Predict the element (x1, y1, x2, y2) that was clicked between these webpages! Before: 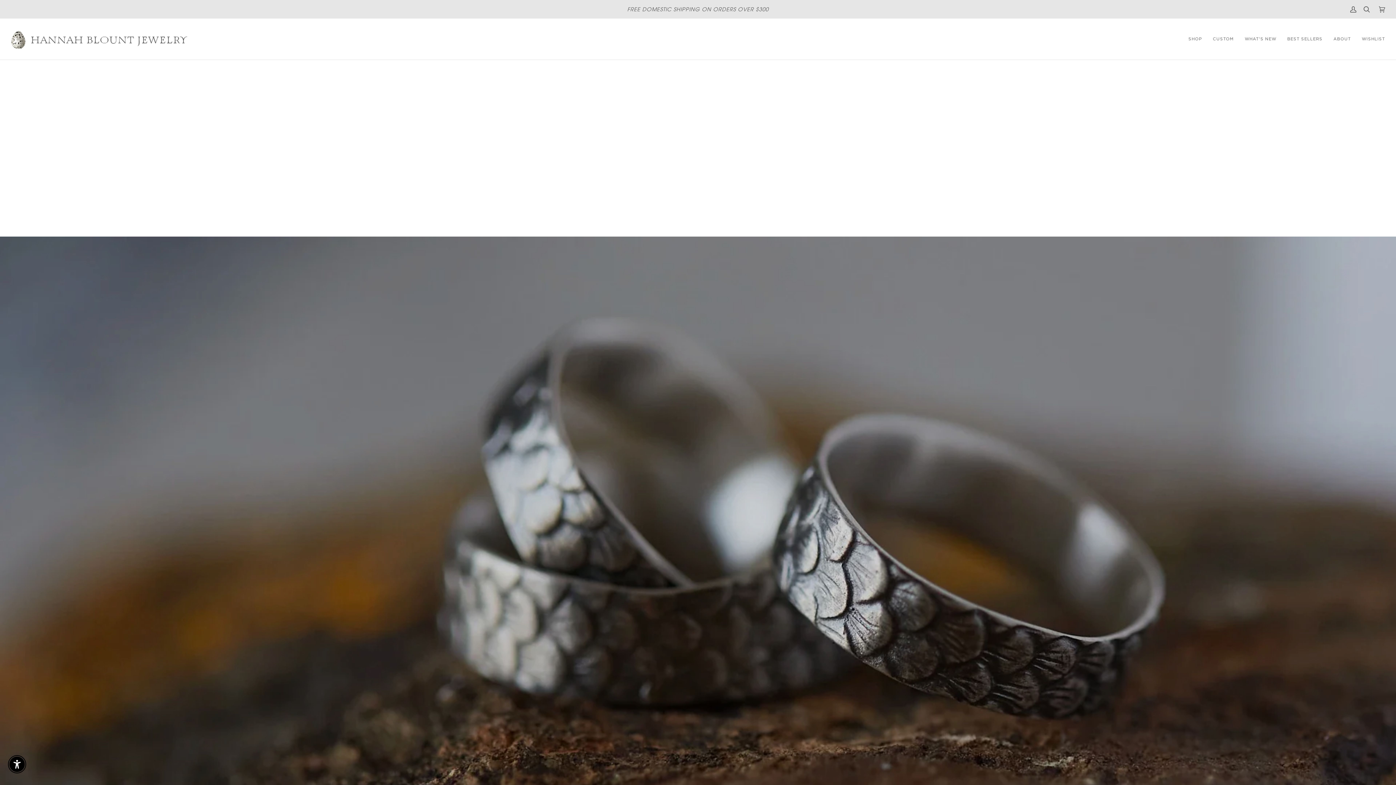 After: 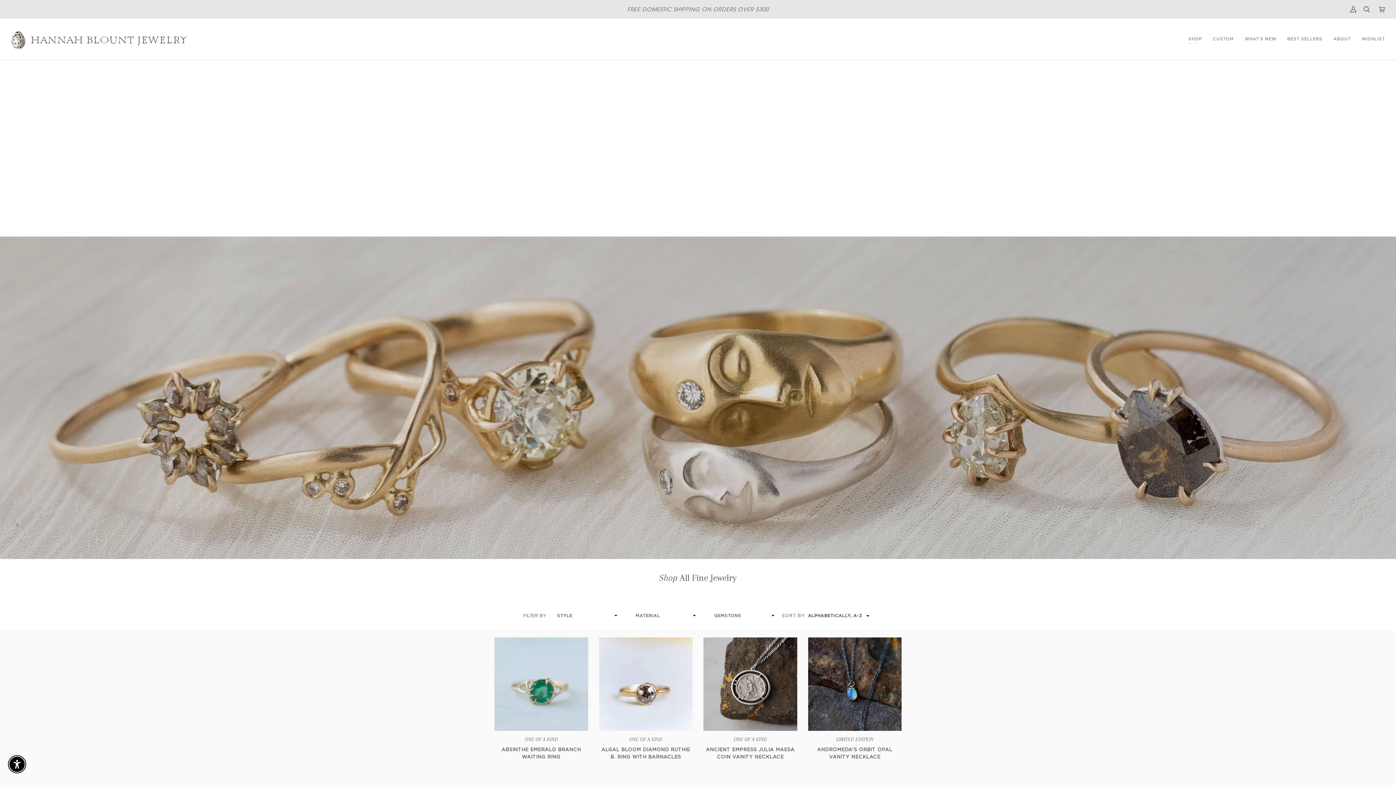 Action: label: SHOP bbox: (1183, 18, 1207, 59)